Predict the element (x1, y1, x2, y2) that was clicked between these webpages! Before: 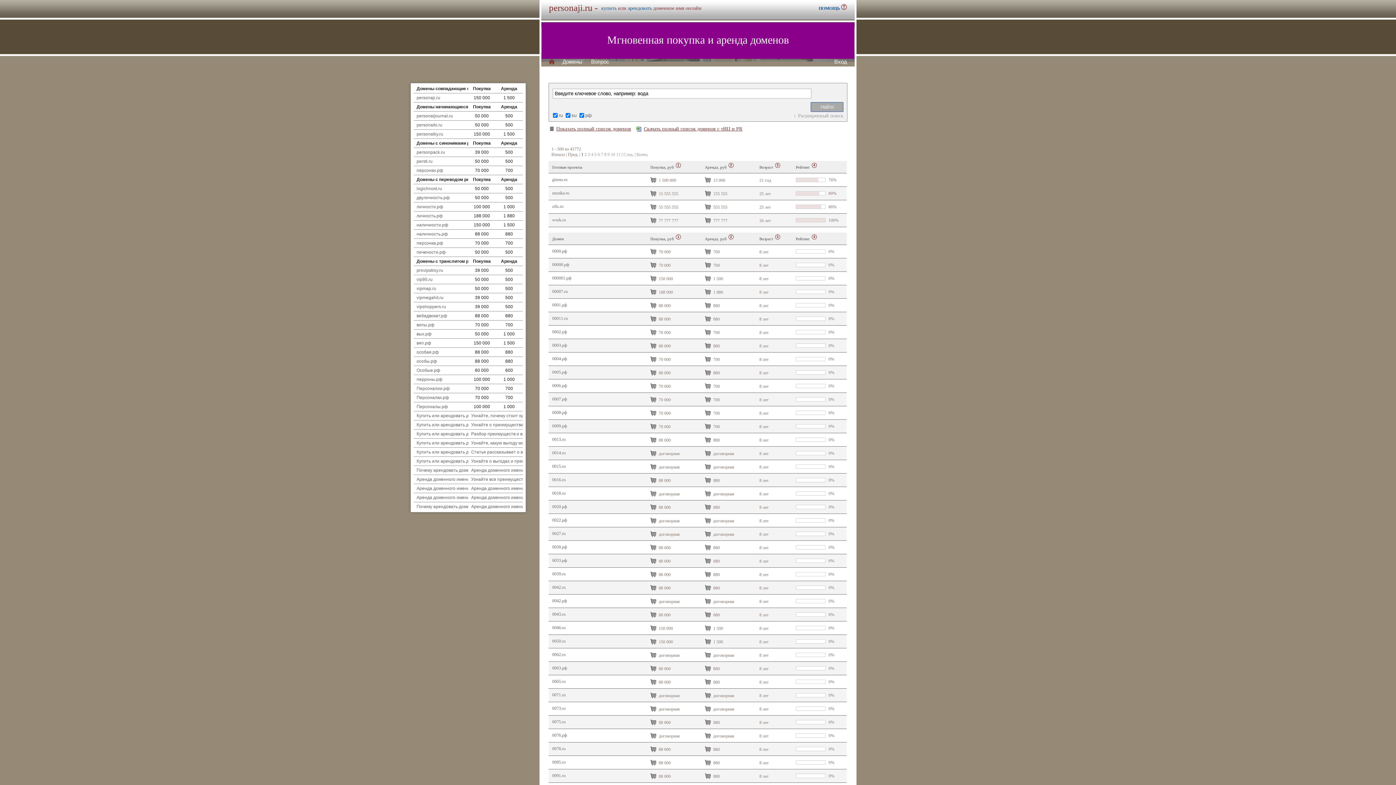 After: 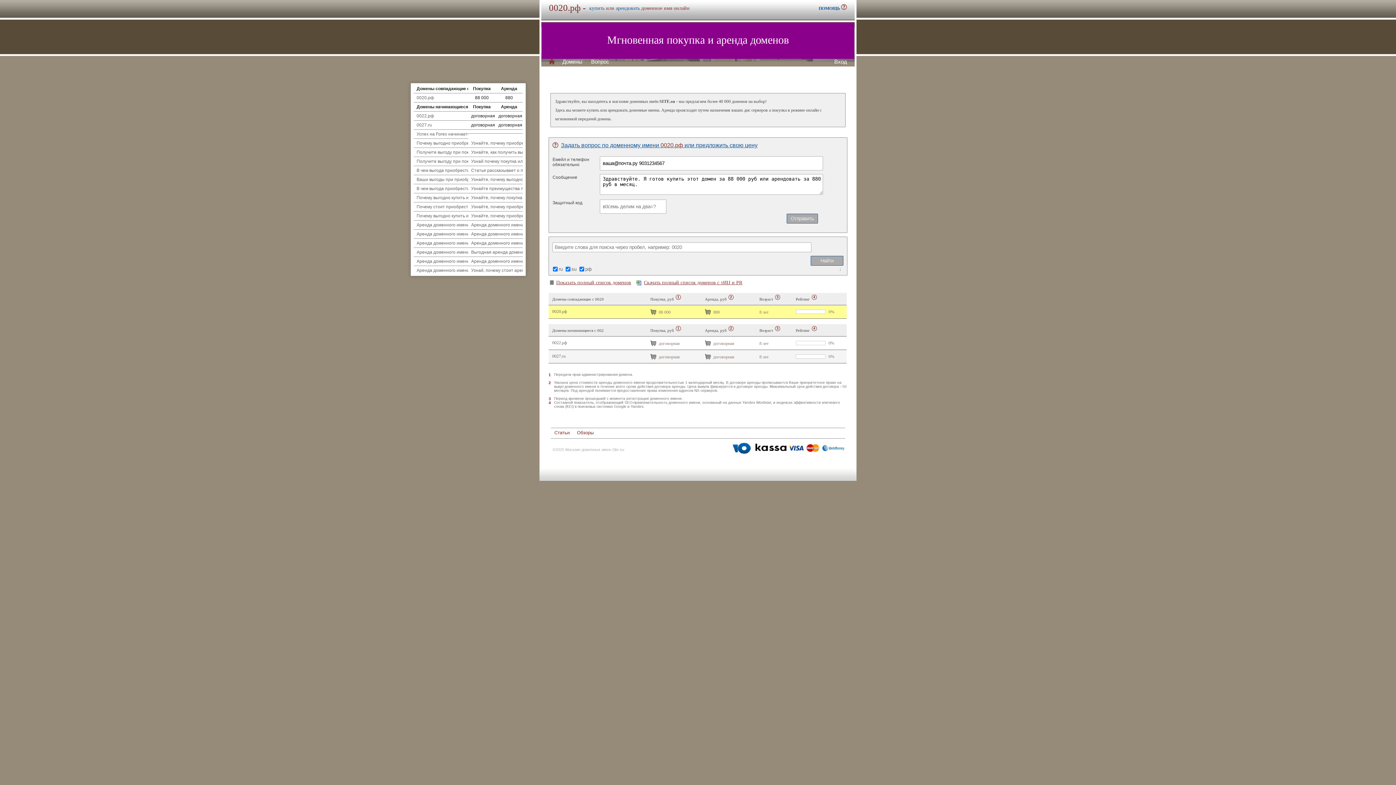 Action: bbox: (552, 504, 567, 509) label: 0020.рф